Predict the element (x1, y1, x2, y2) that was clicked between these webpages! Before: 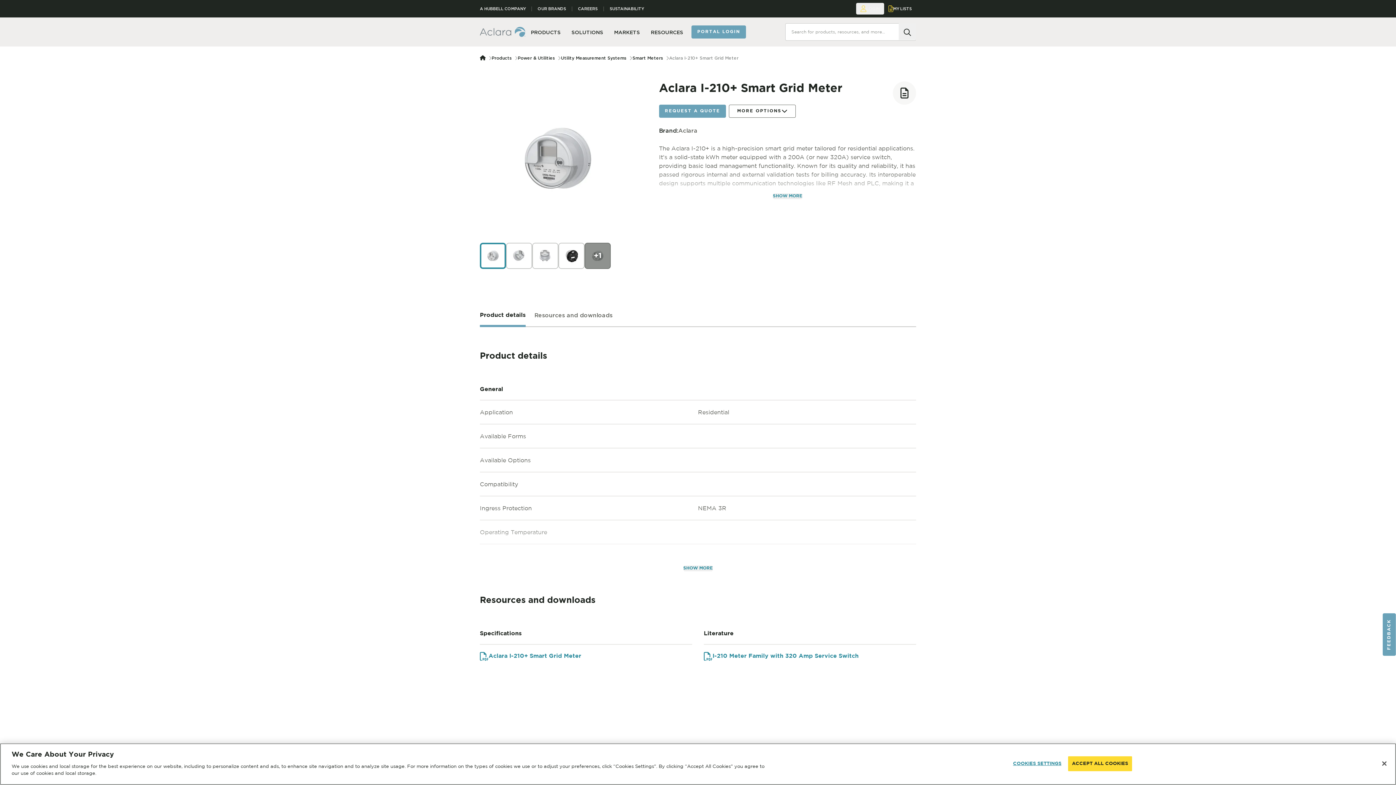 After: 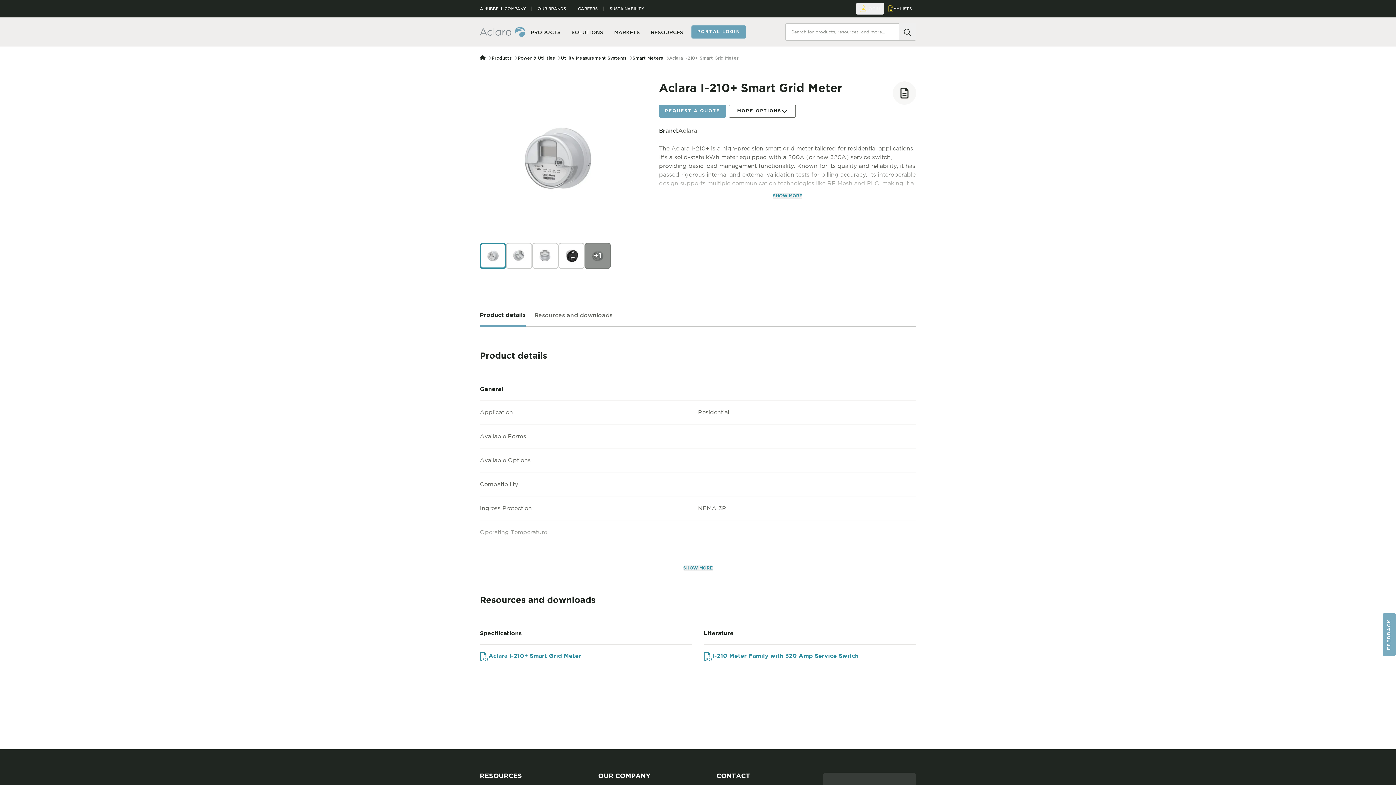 Action: bbox: (1383, 613, 1396, 656) label: FEEDBACK